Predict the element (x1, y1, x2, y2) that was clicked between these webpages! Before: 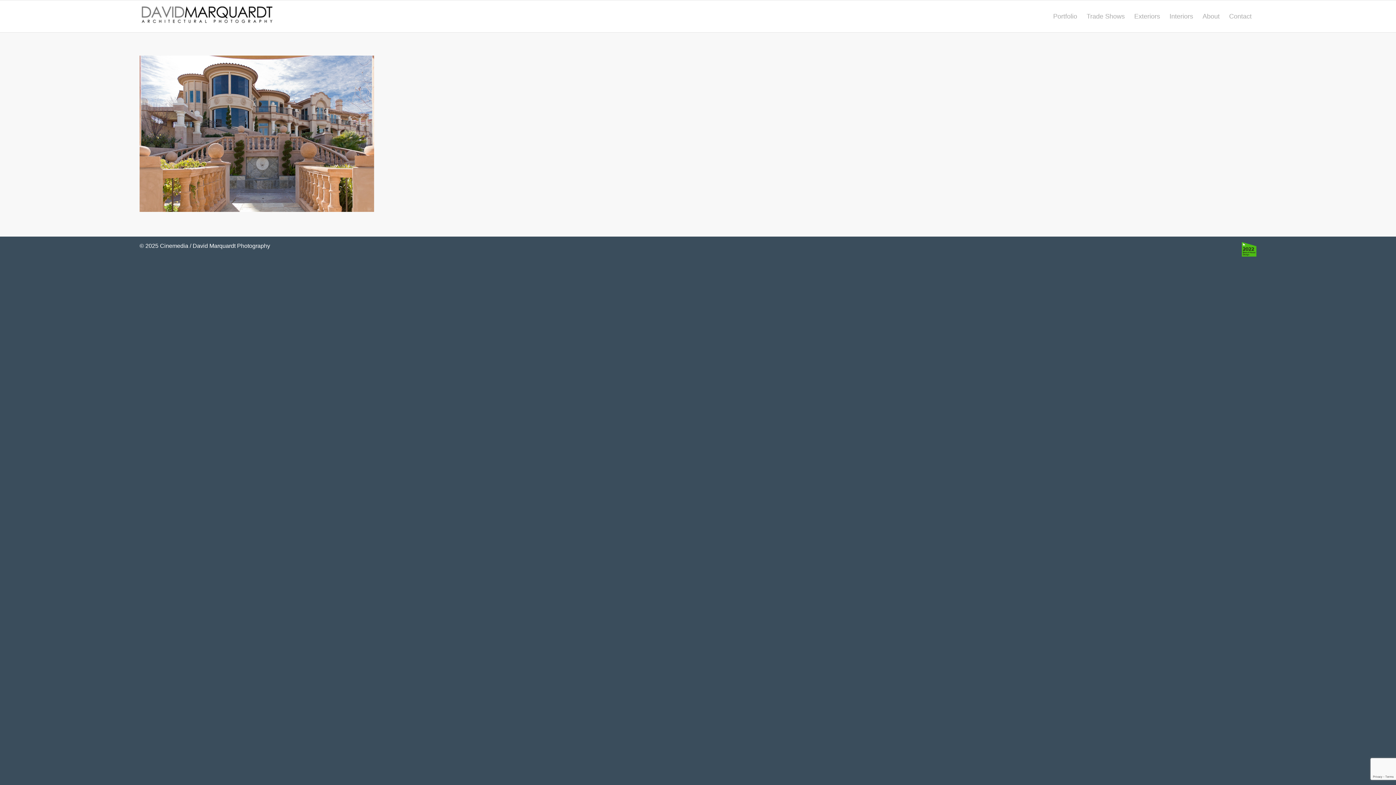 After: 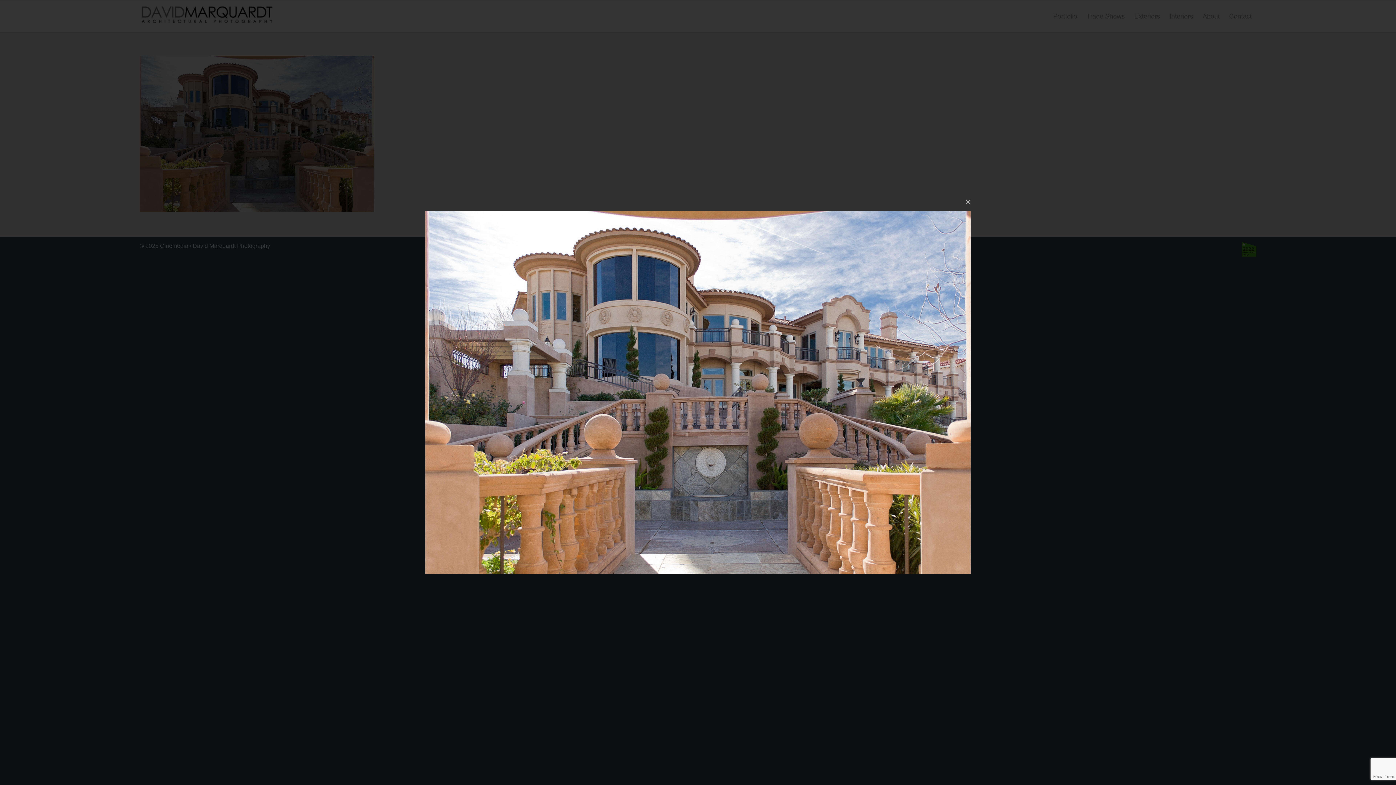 Action: bbox: (139, 206, 374, 212)